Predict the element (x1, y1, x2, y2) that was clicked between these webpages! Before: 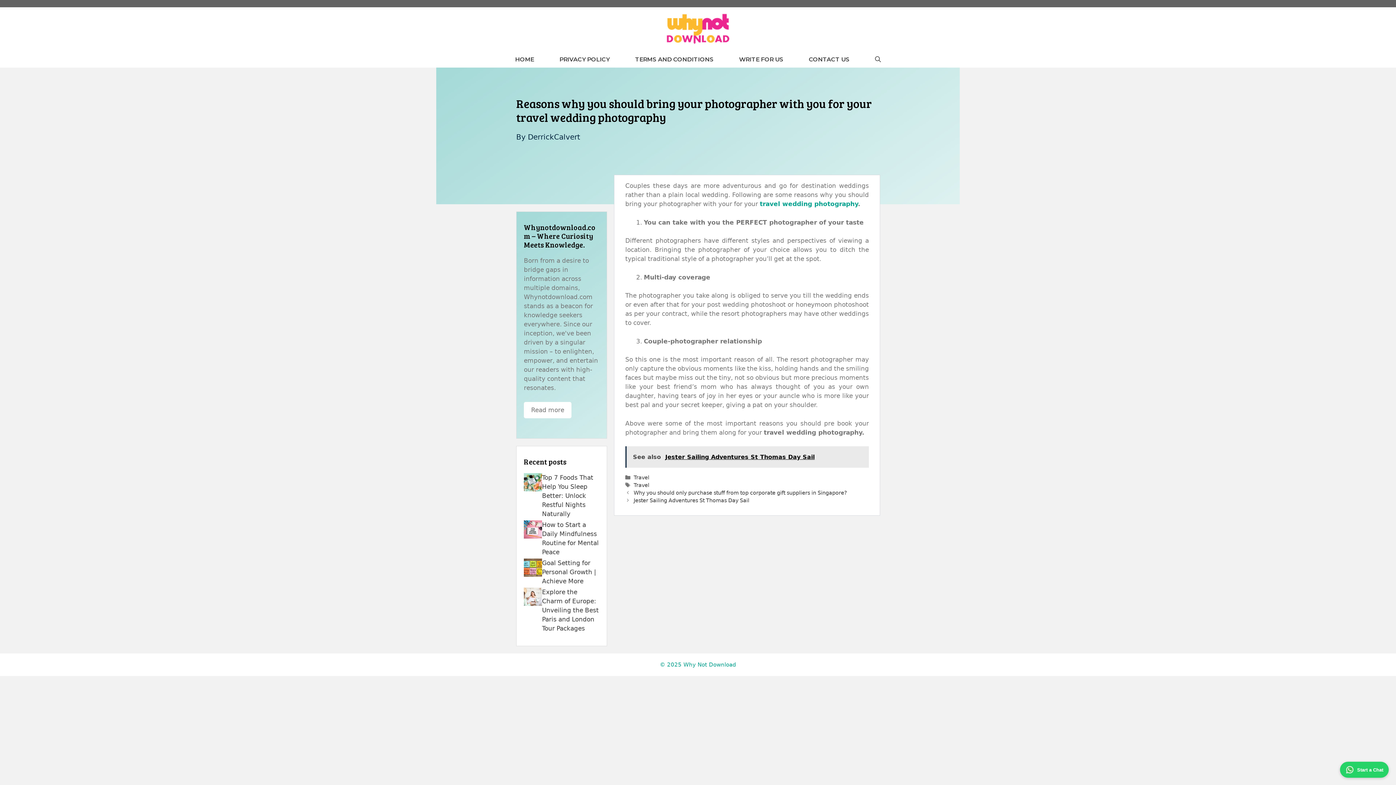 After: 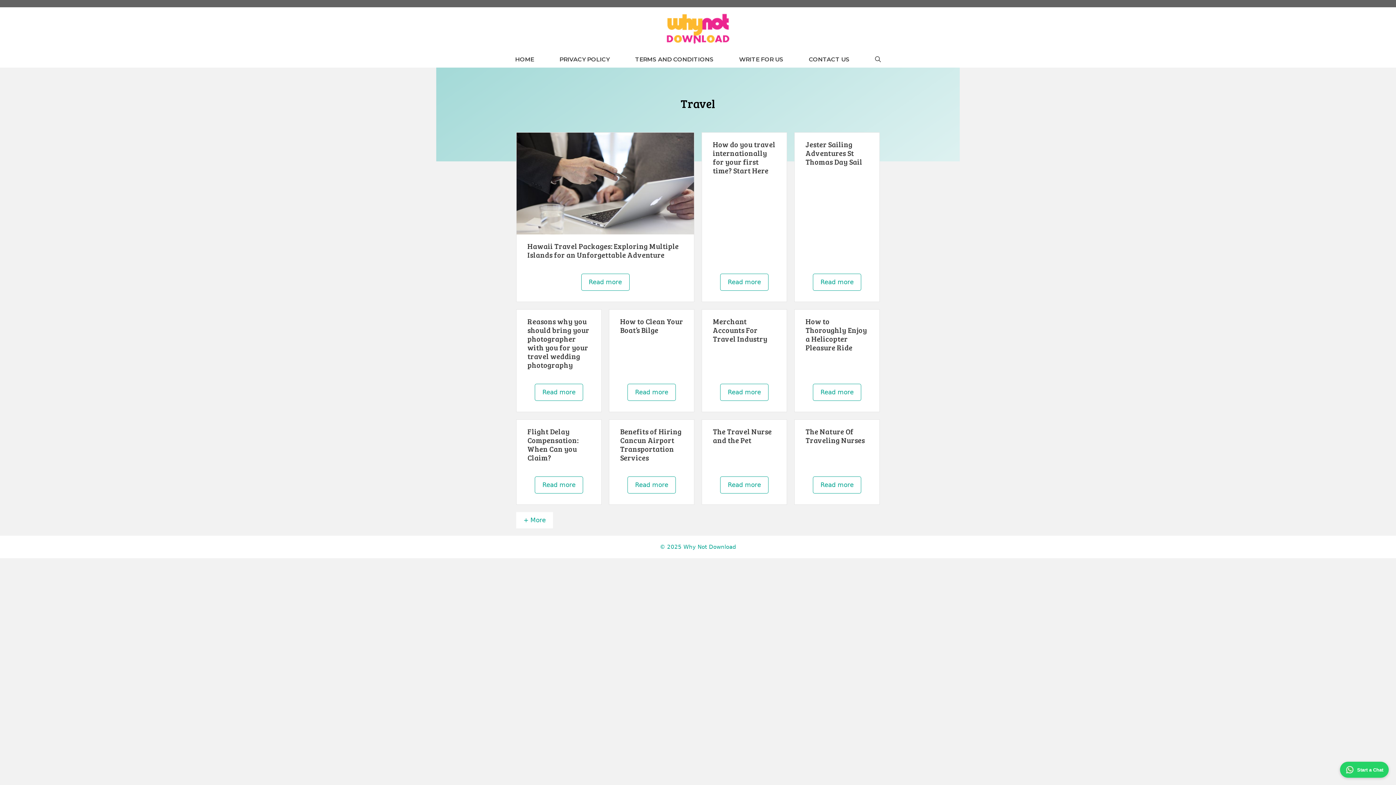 Action: bbox: (633, 482, 649, 488) label: Travel